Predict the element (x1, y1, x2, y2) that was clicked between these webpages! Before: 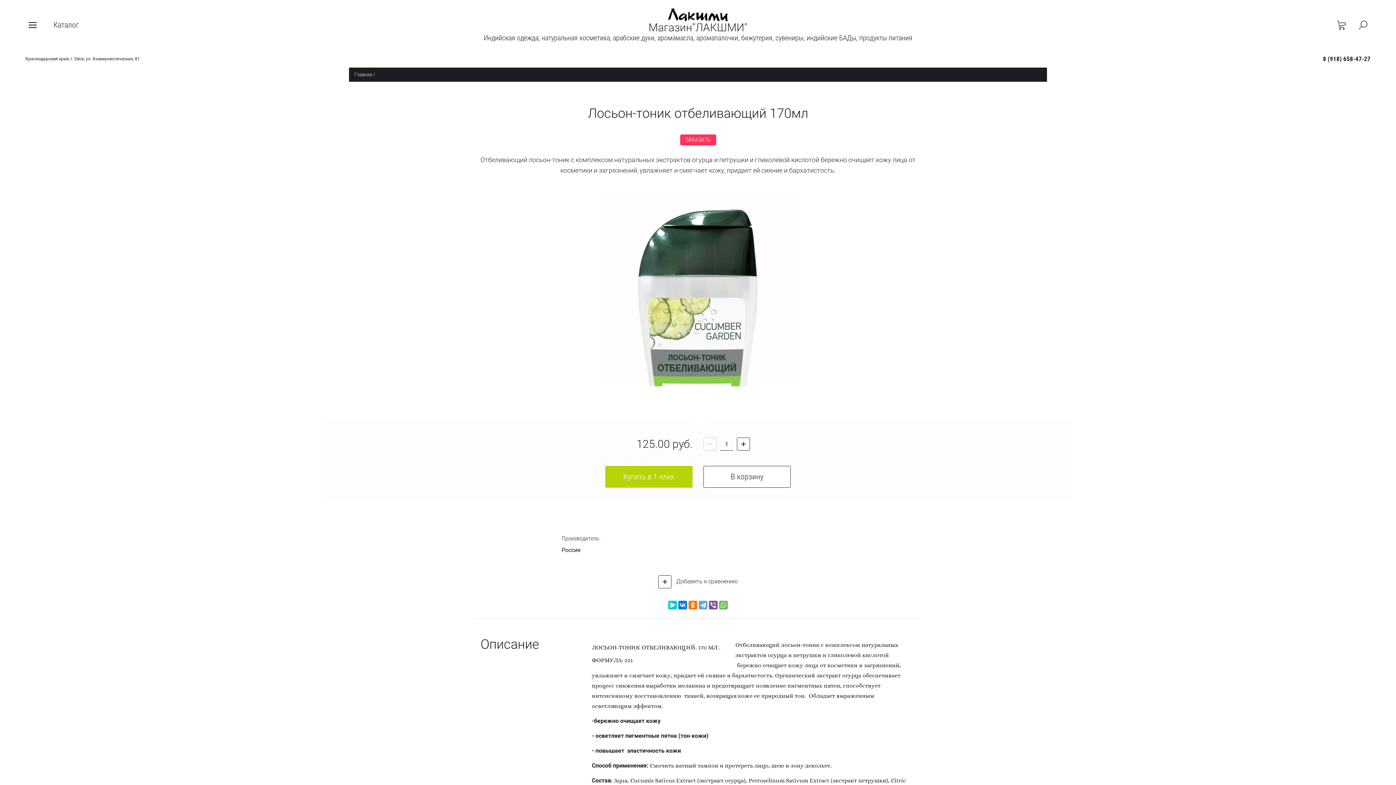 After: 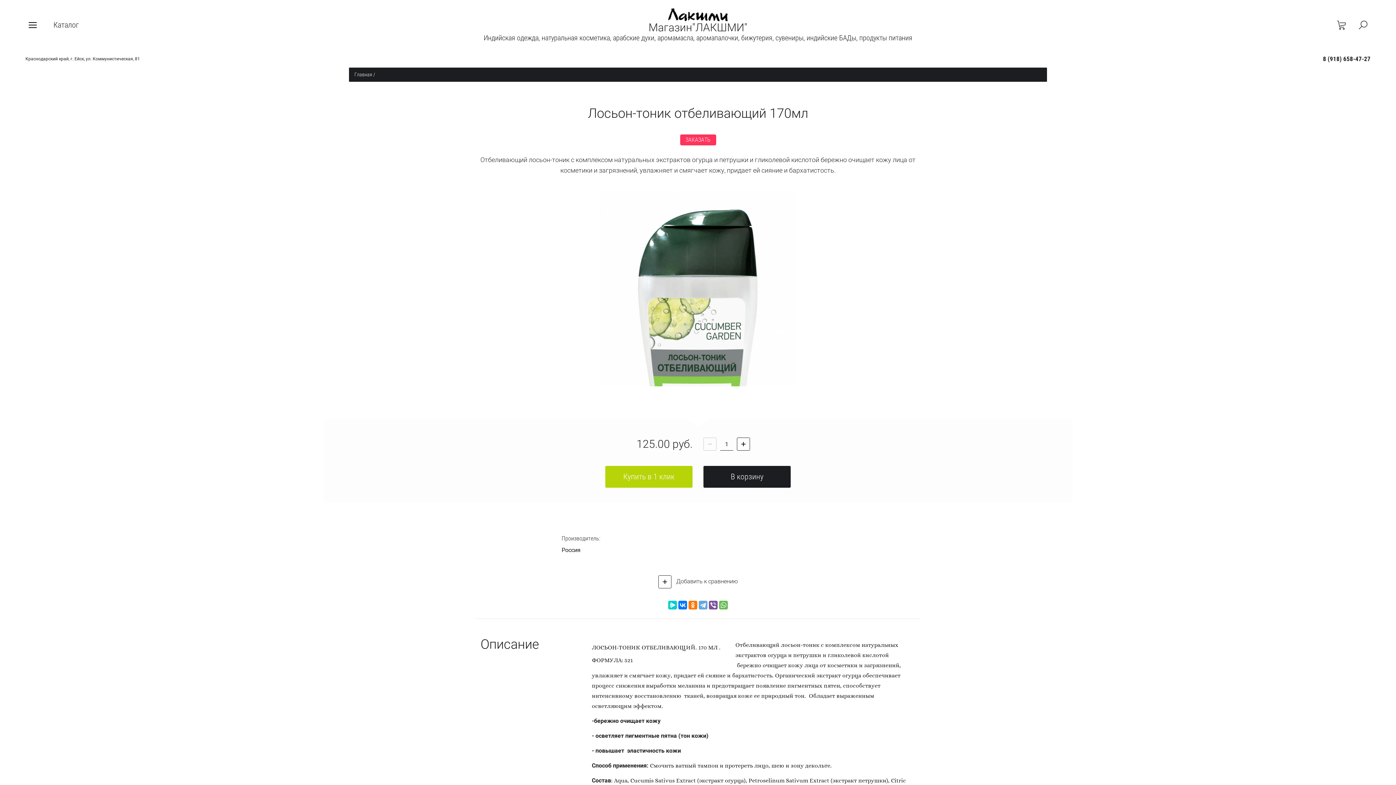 Action: label: В корзину bbox: (703, 466, 790, 488)